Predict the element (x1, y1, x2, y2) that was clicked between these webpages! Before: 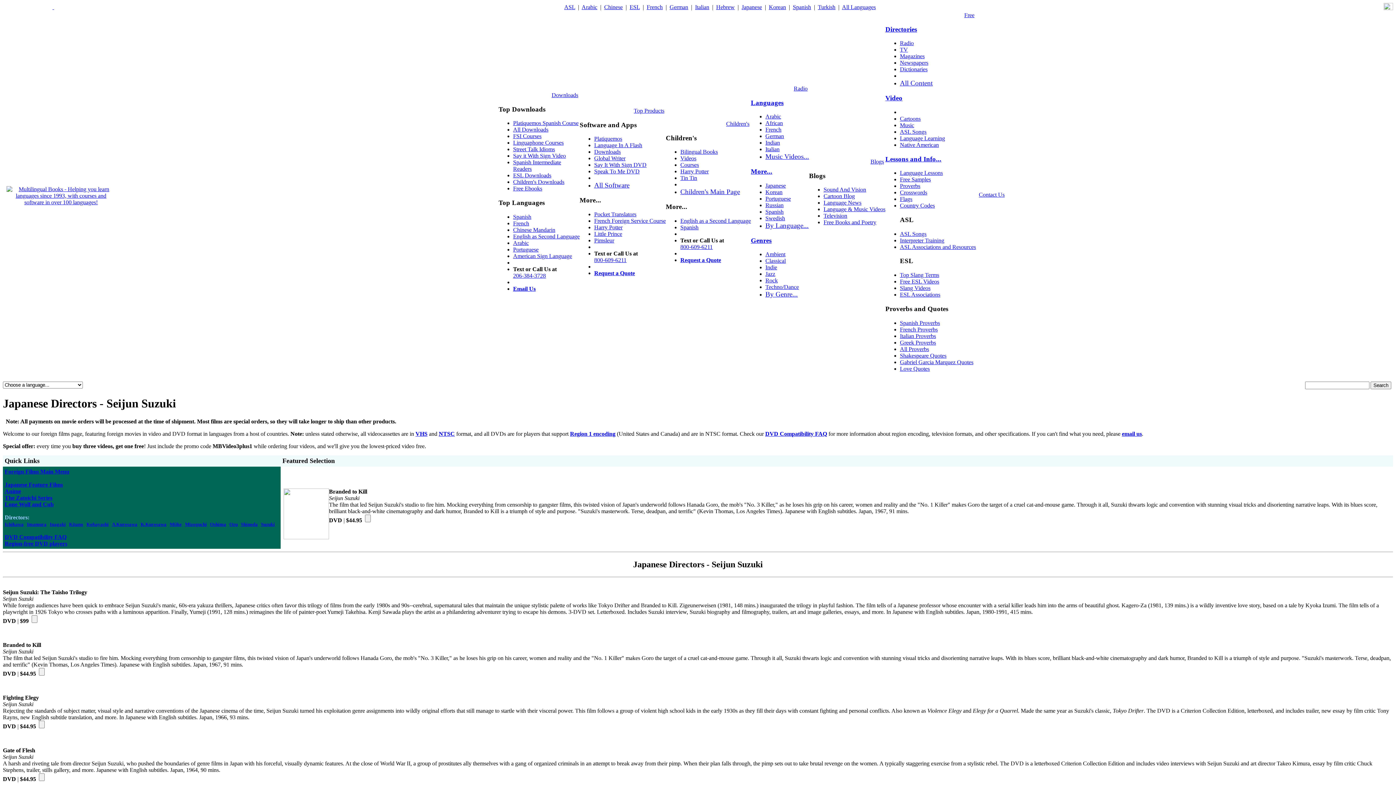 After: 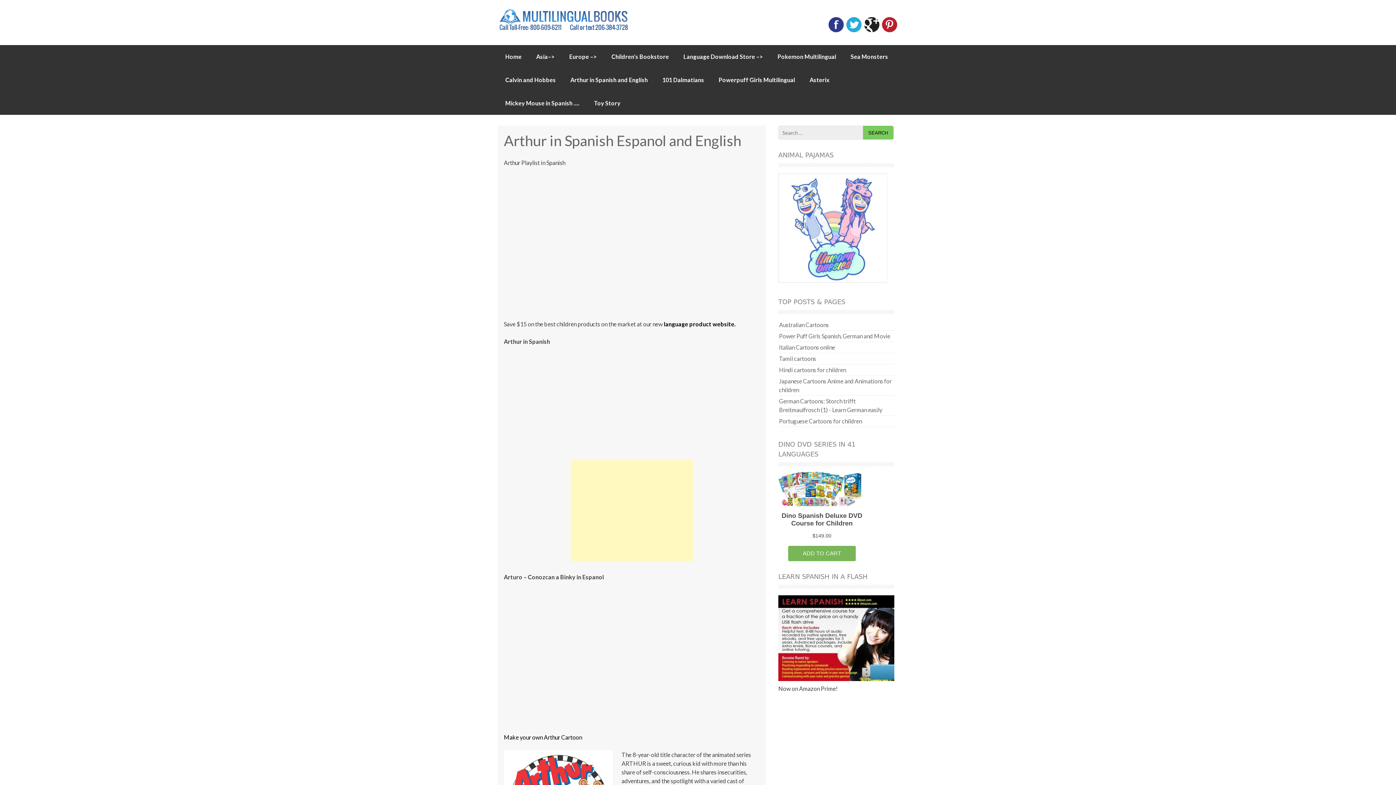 Action: label: Cartoons bbox: (900, 115, 920, 121)